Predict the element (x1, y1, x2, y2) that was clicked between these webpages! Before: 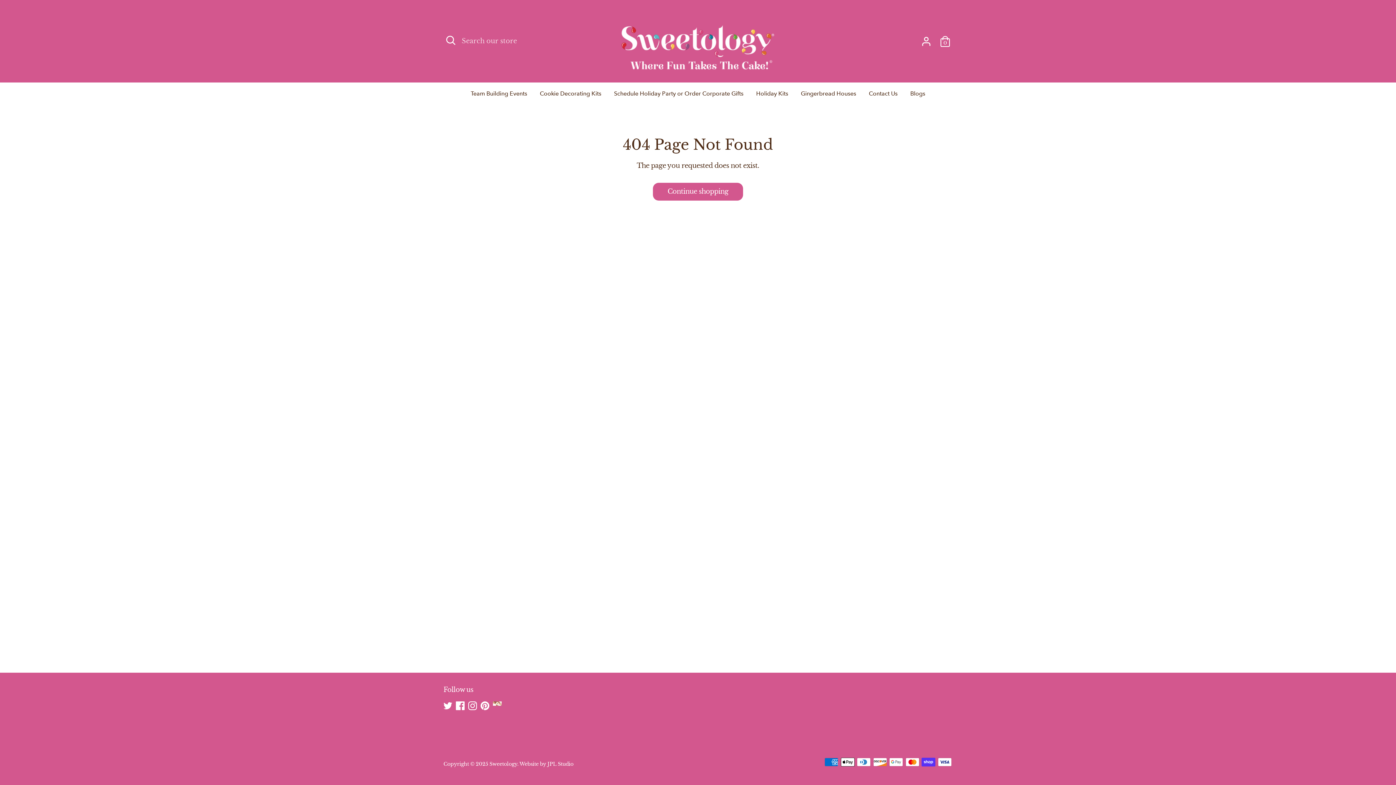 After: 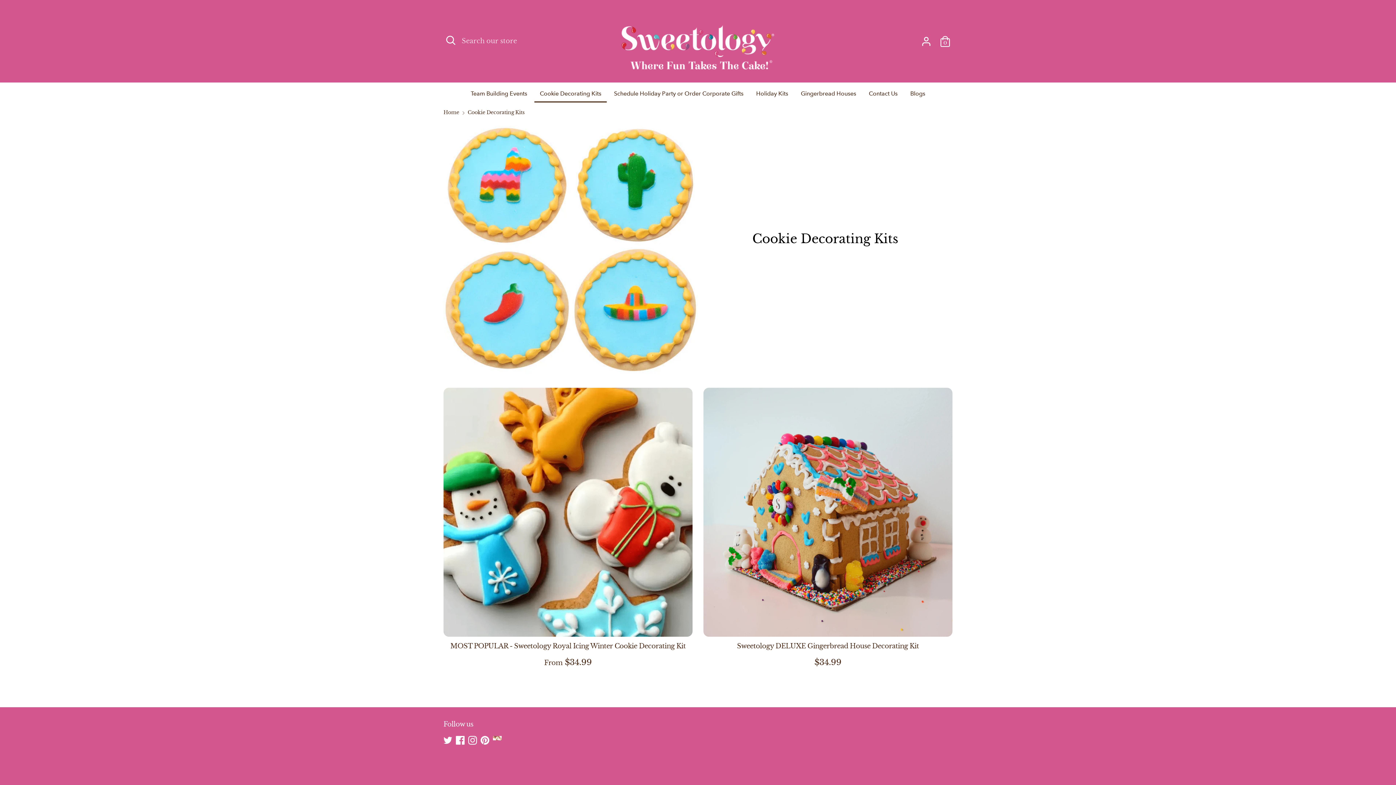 Action: bbox: (534, 89, 606, 102) label: Cookie Decorating Kits